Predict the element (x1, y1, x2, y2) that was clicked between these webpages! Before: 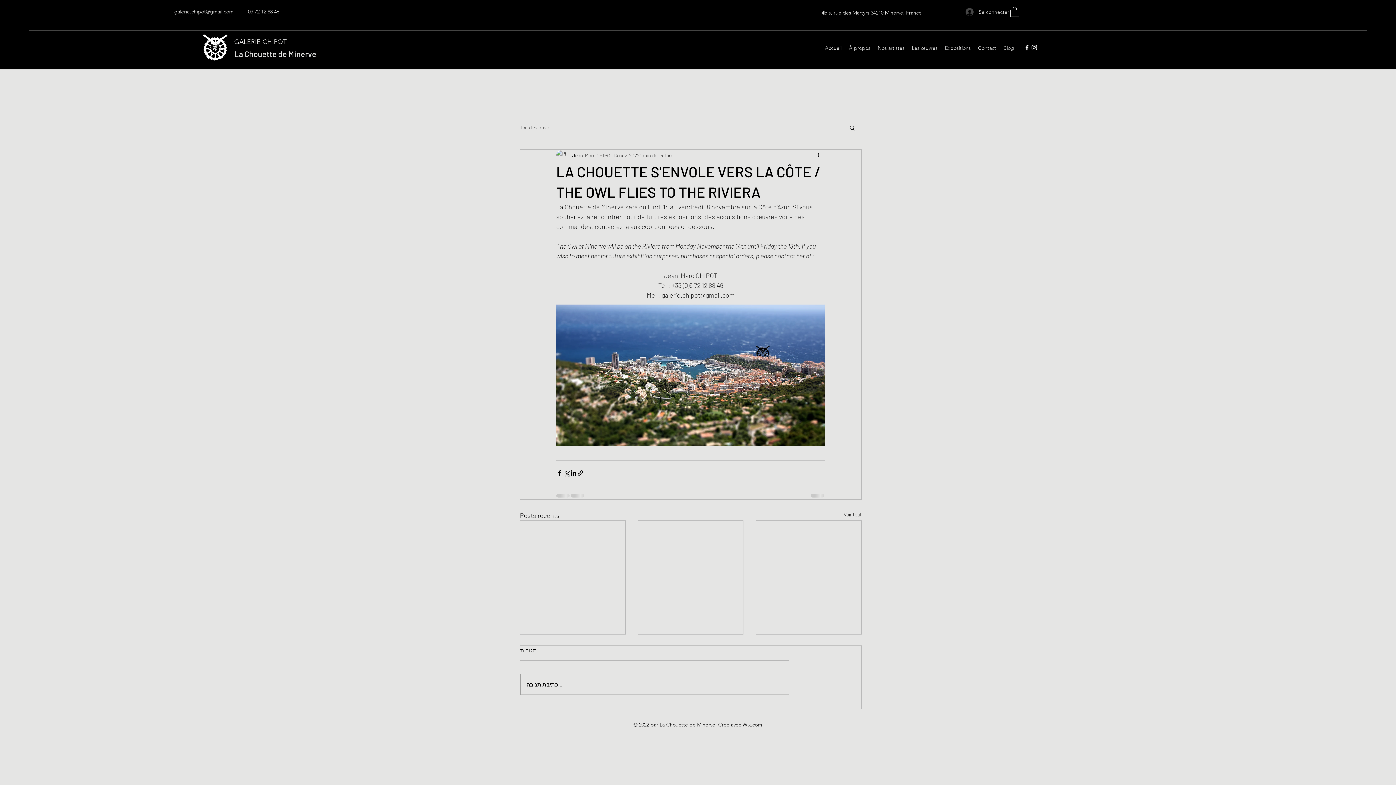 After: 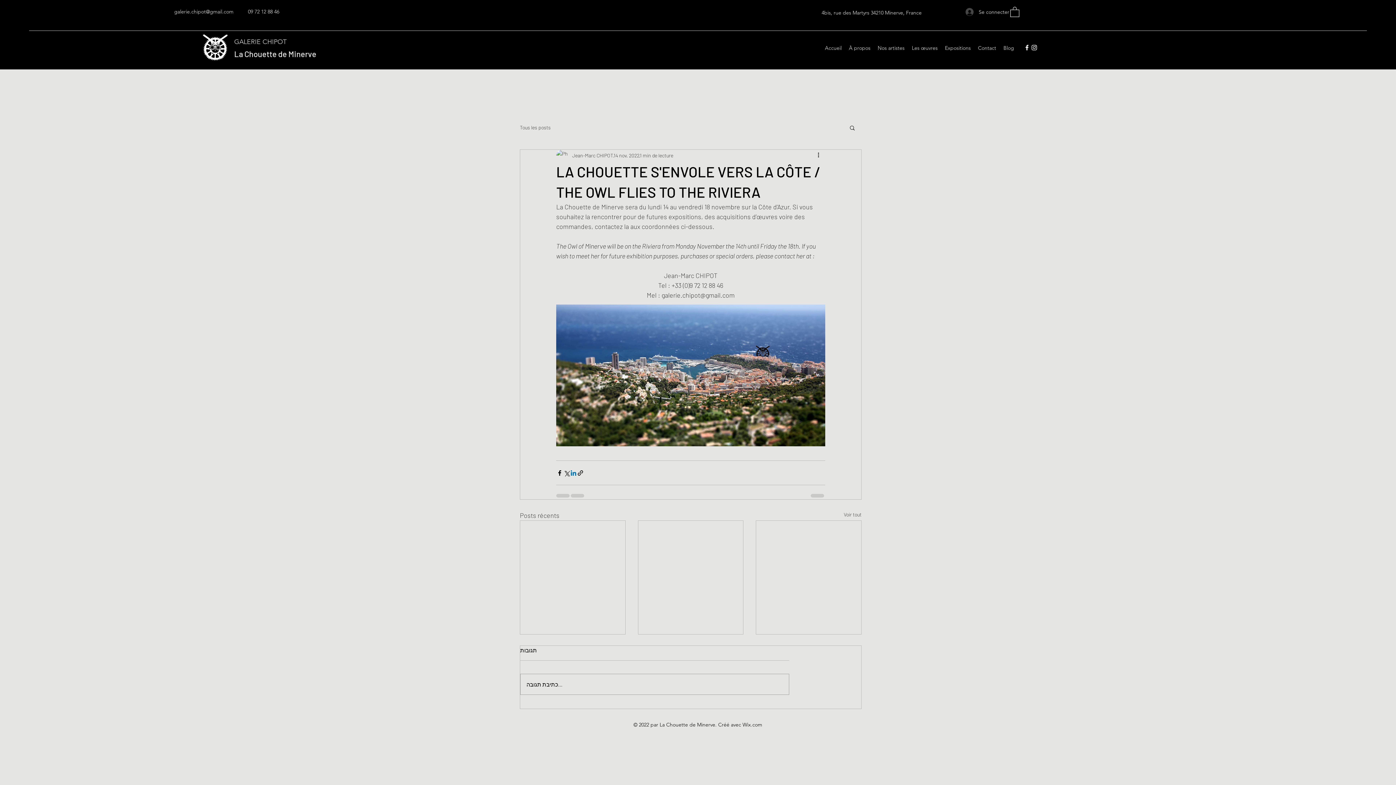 Action: bbox: (570, 469, 577, 476) label: Partager via LinkedIn